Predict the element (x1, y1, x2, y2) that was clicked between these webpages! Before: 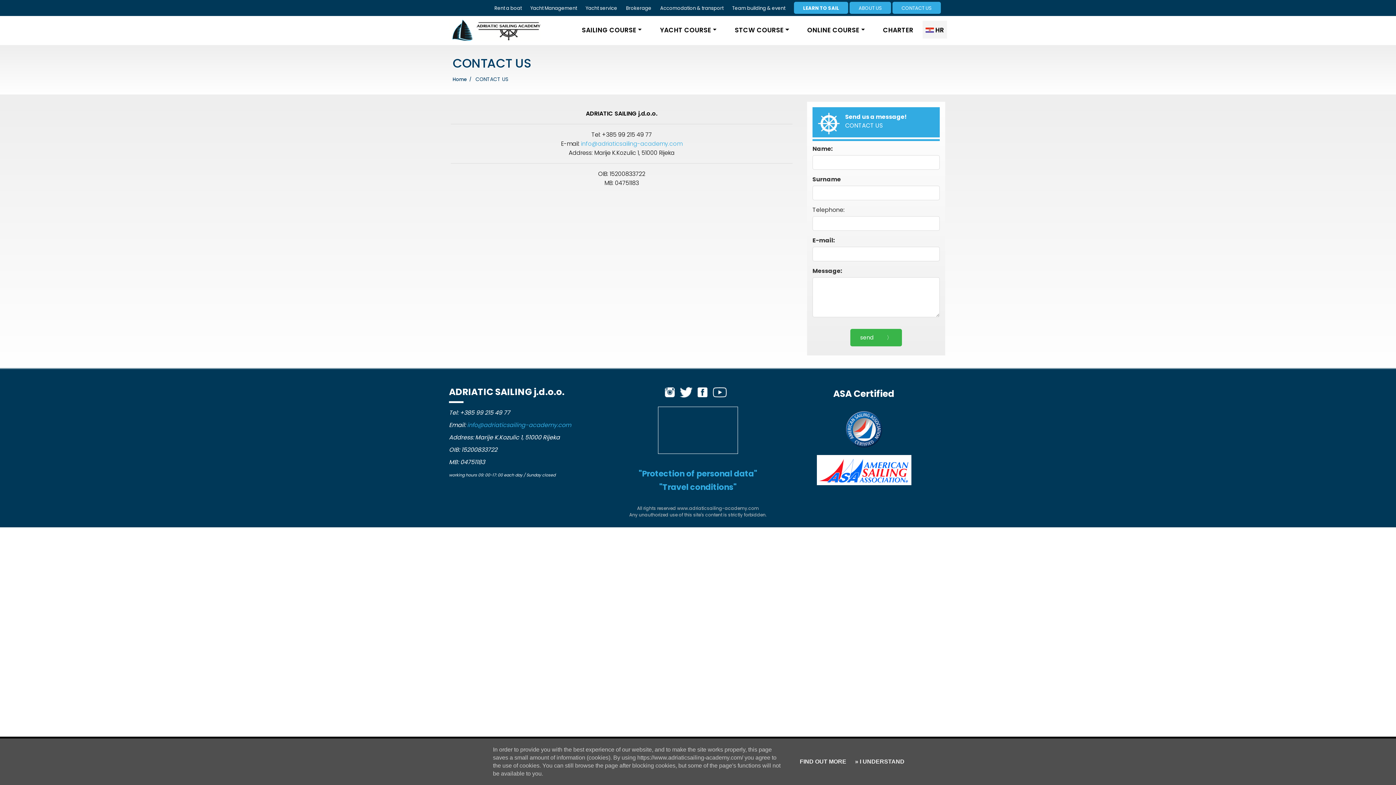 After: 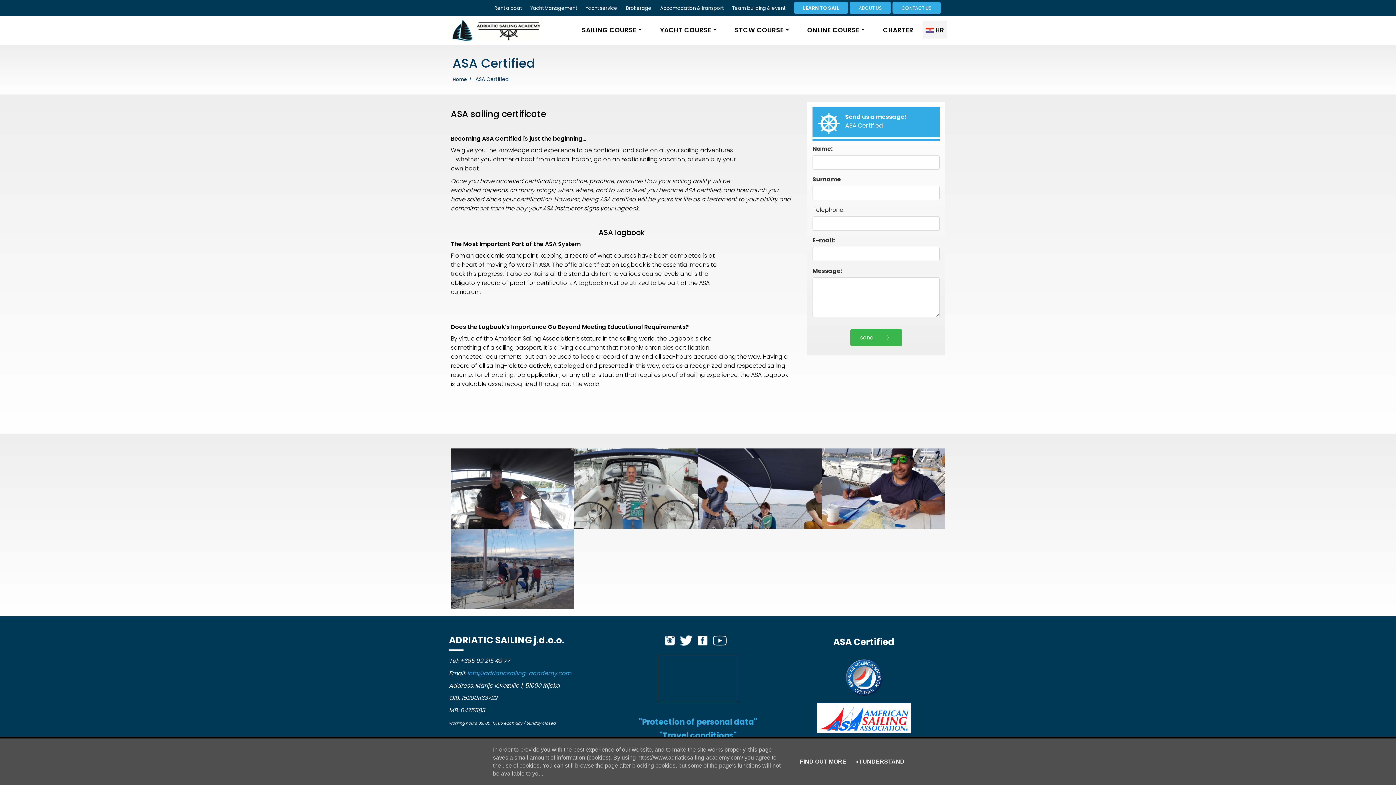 Action: bbox: (833, 387, 894, 400) label: ASA Certified